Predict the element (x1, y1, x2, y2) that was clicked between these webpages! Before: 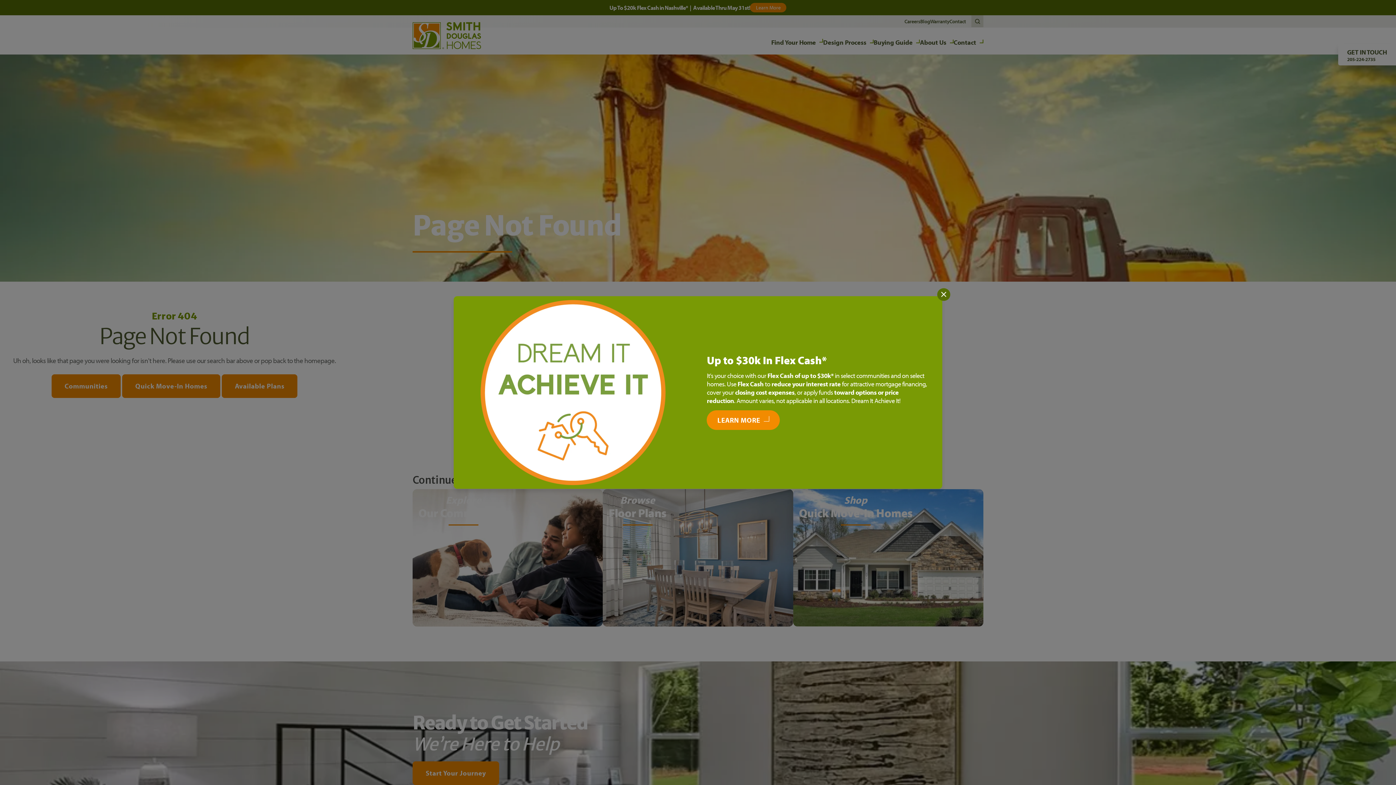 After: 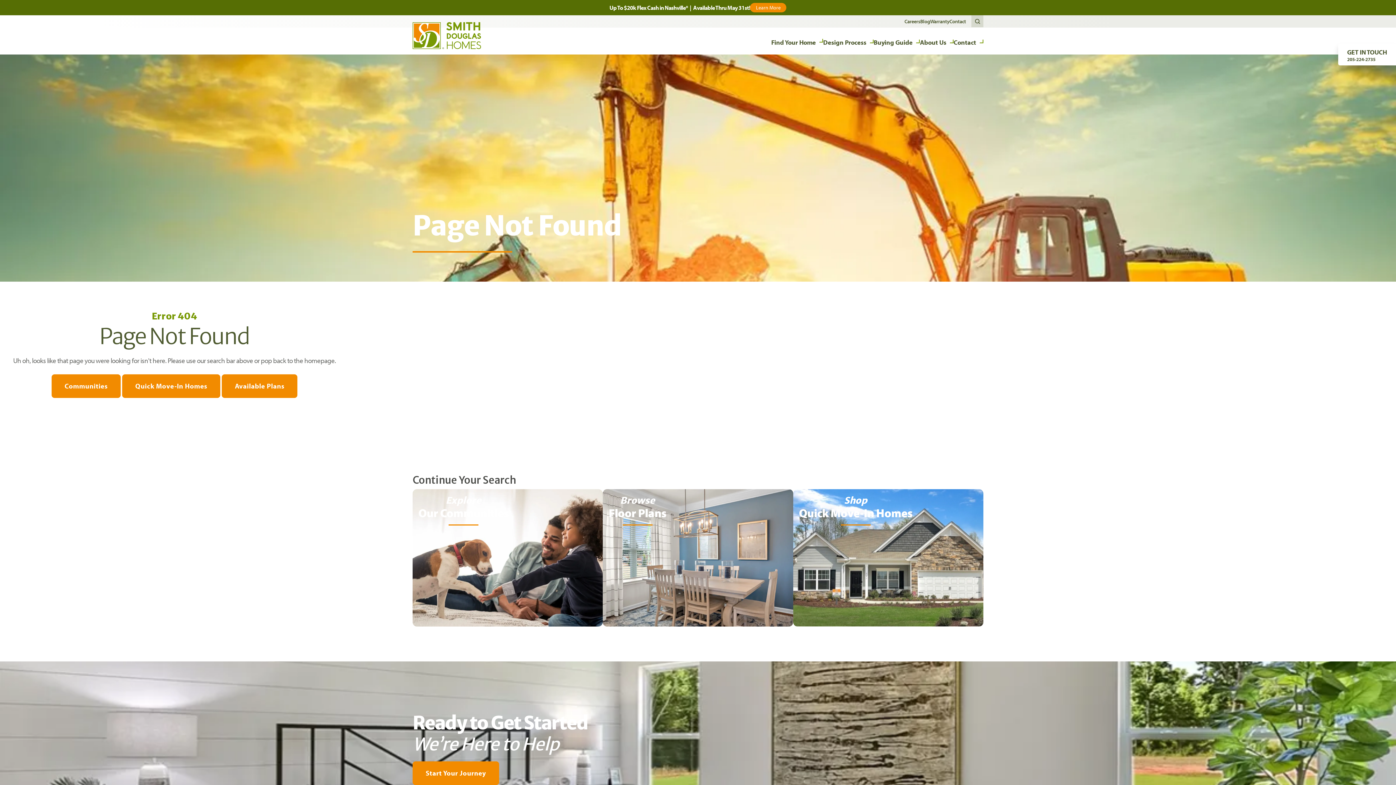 Action: bbox: (937, 338, 950, 350)